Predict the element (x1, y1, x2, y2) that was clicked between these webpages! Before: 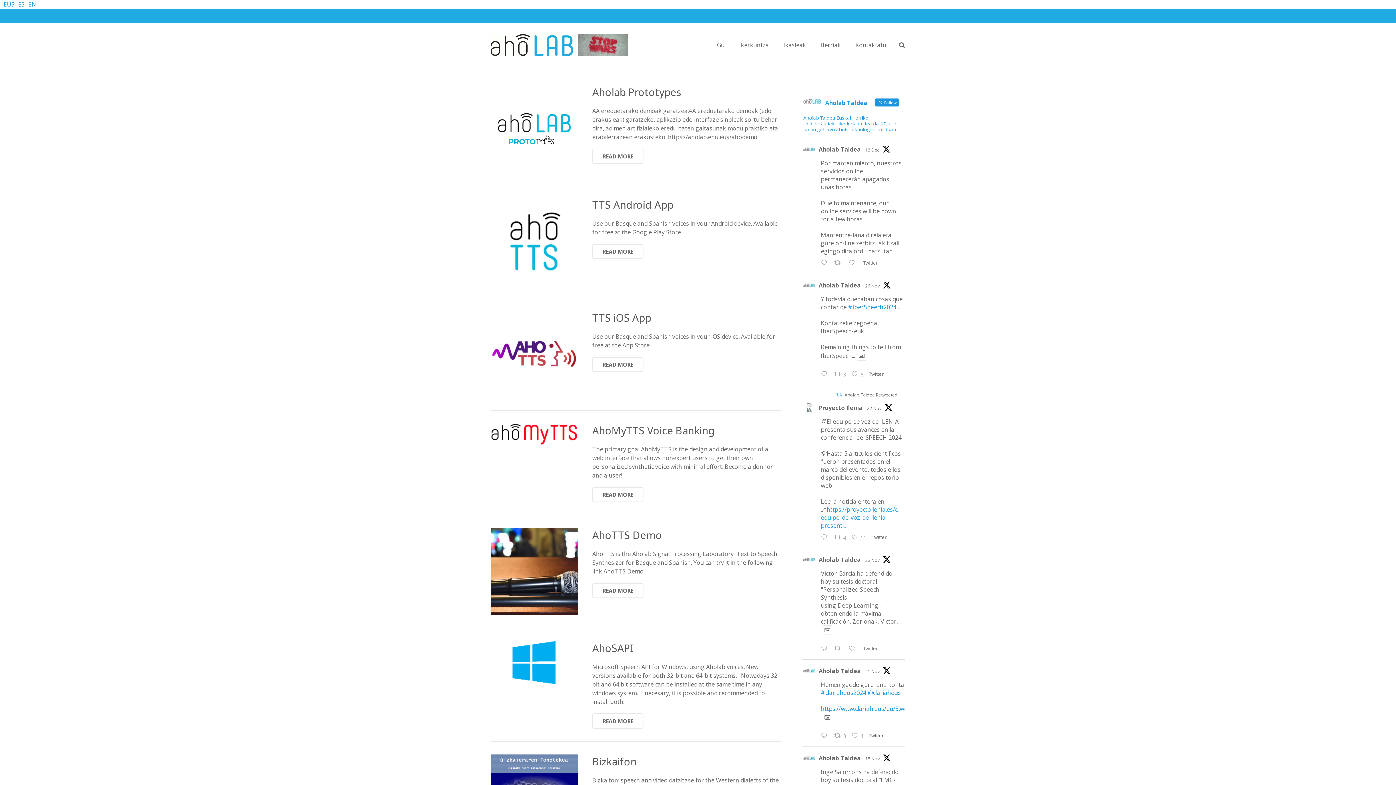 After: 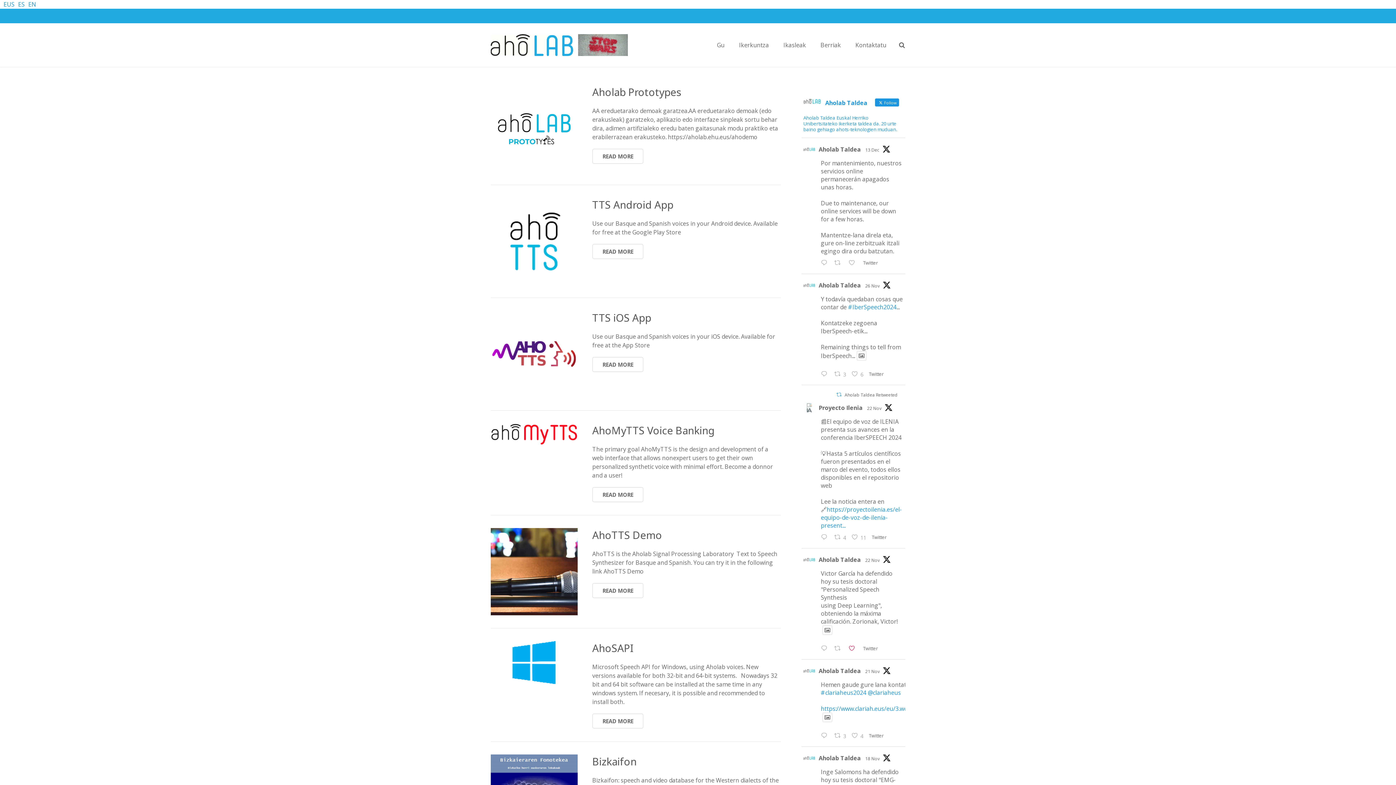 Action: bbox: (846, 644, 861, 654) label:  Like on Twitter 1859927443706183773